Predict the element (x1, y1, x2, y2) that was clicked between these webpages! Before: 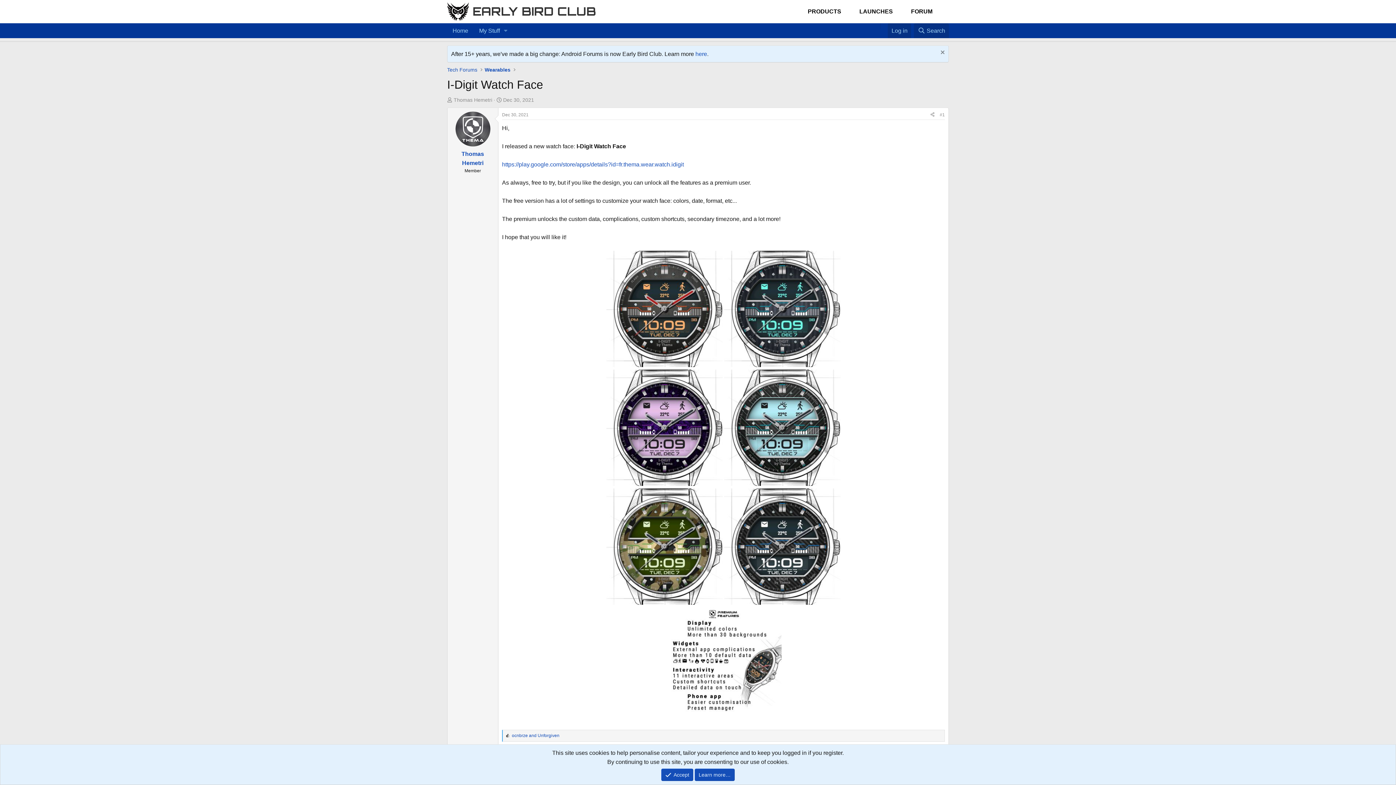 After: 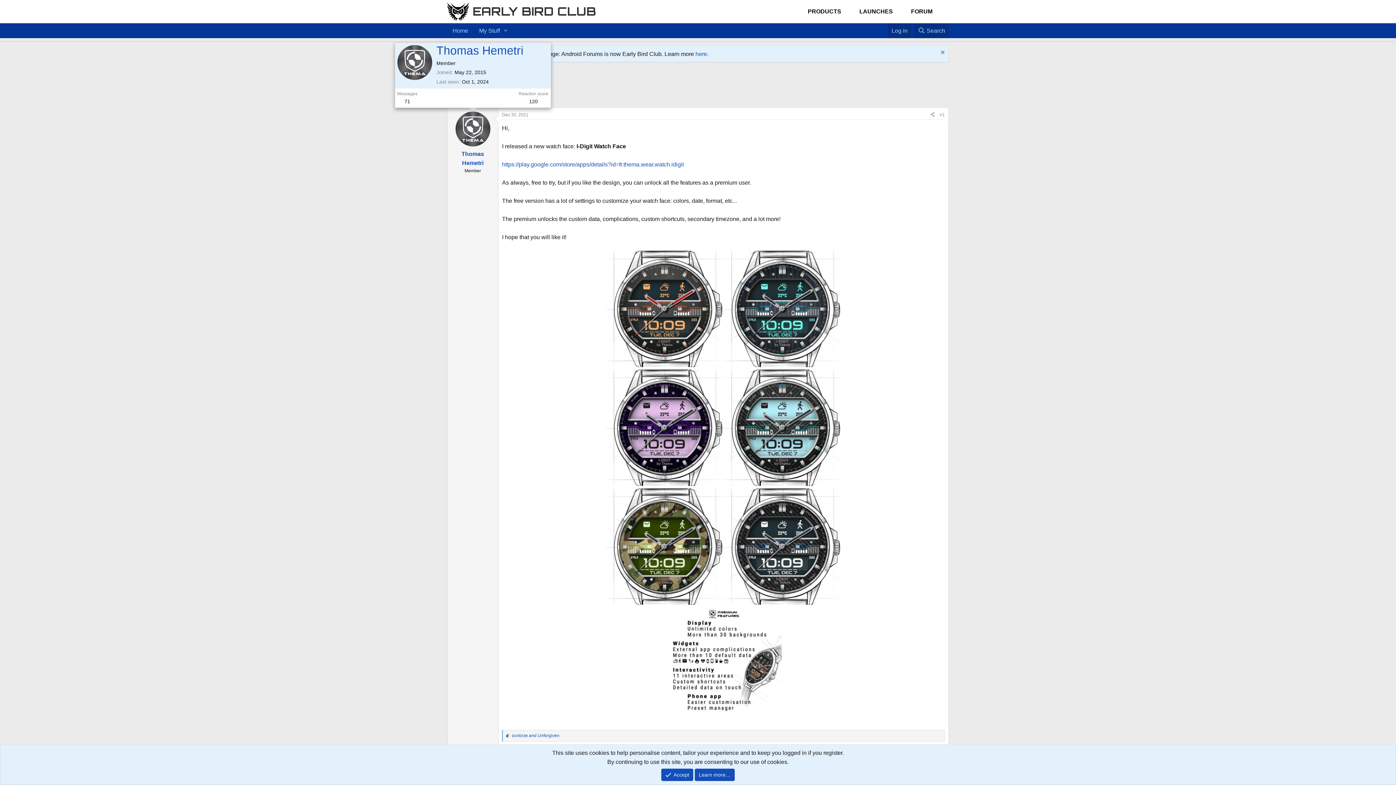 Action: bbox: (455, 111, 490, 146)